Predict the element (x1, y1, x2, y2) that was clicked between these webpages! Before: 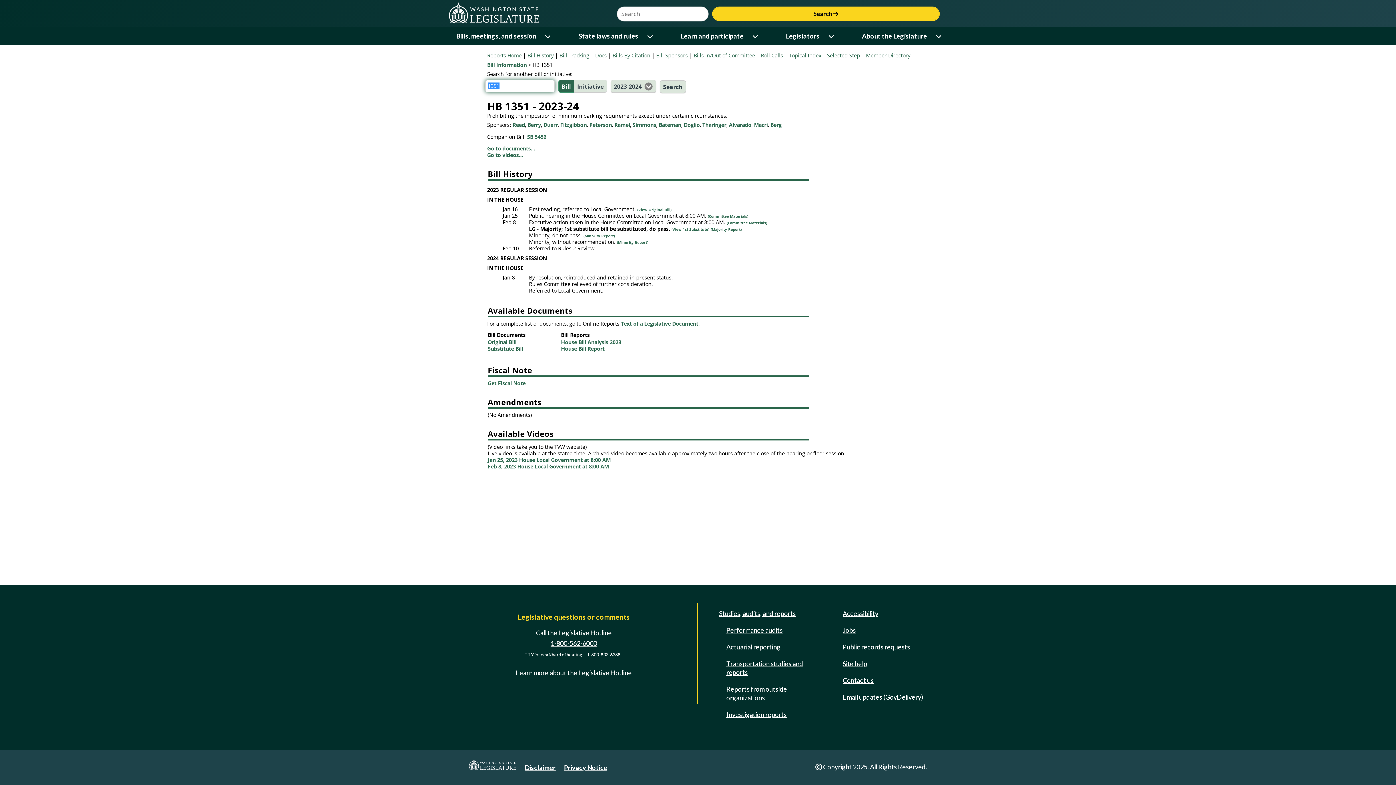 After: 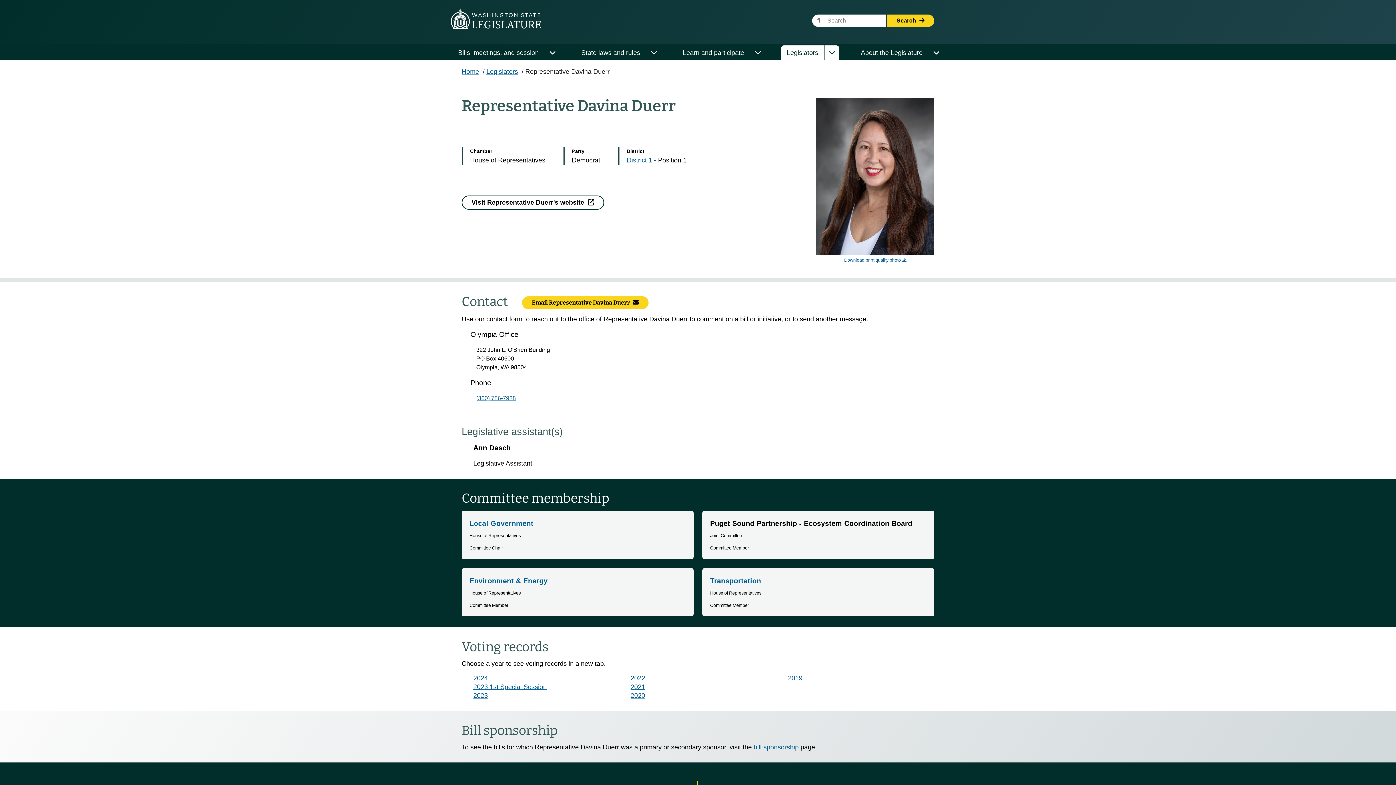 Action: bbox: (543, 121, 557, 128) label: Duerr